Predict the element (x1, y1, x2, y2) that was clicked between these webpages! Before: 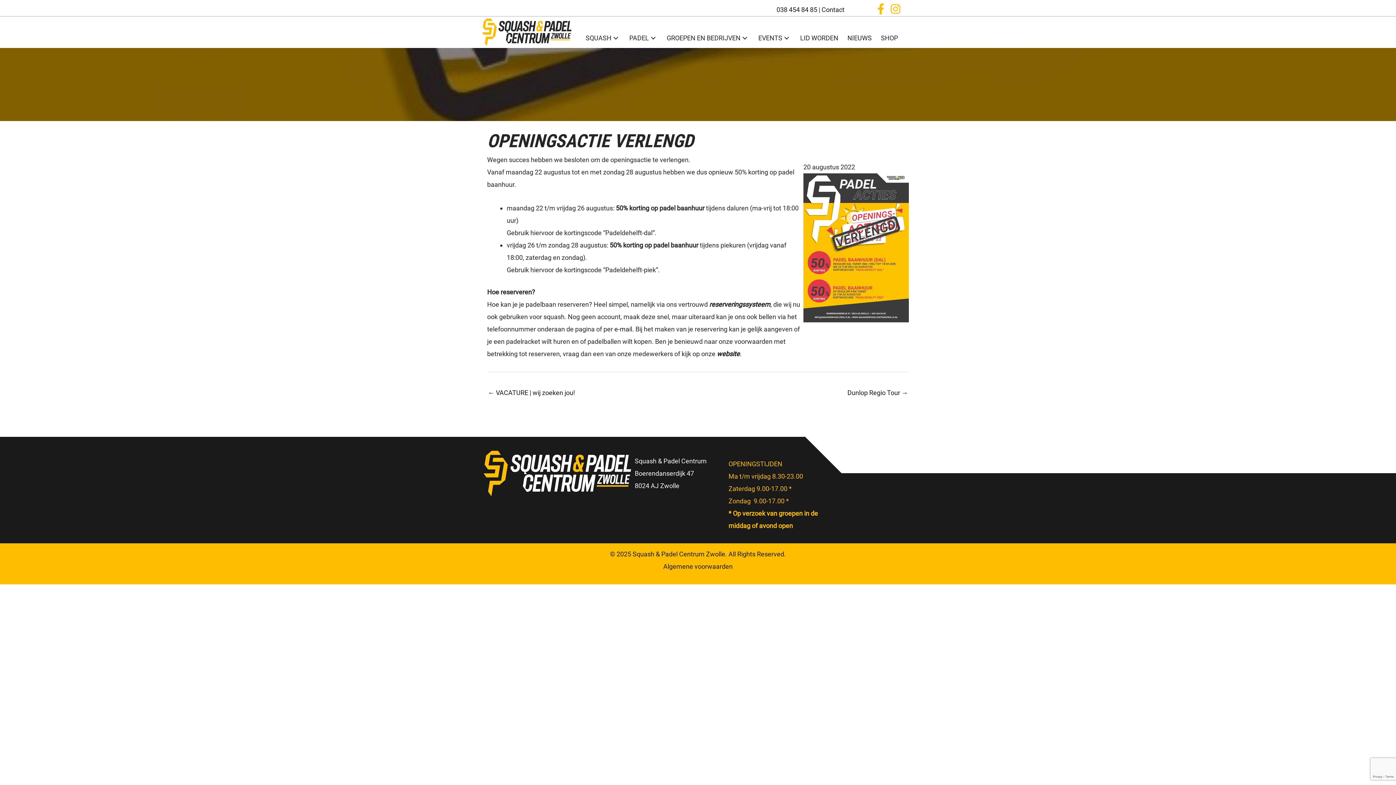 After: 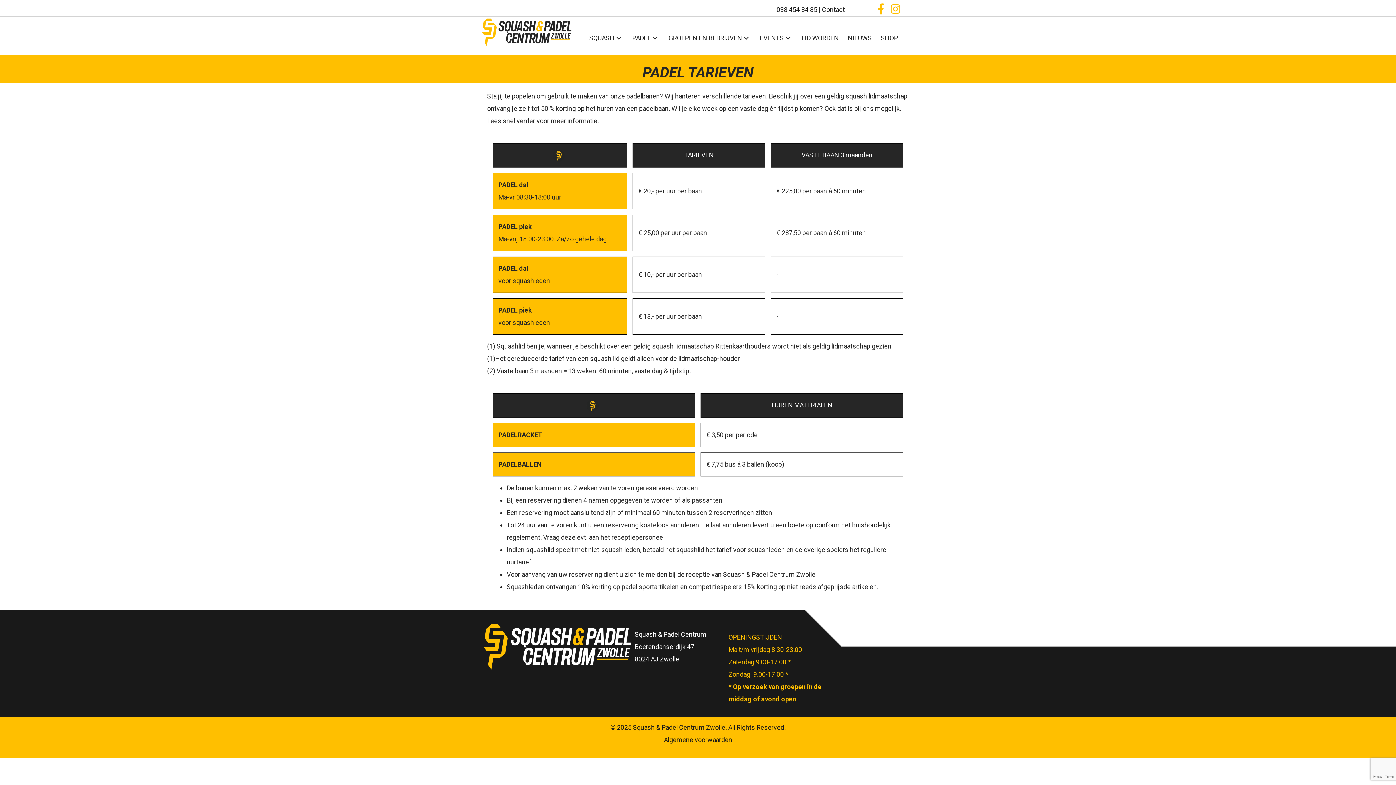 Action: bbox: (627, 28, 661, 47) label: PADEL